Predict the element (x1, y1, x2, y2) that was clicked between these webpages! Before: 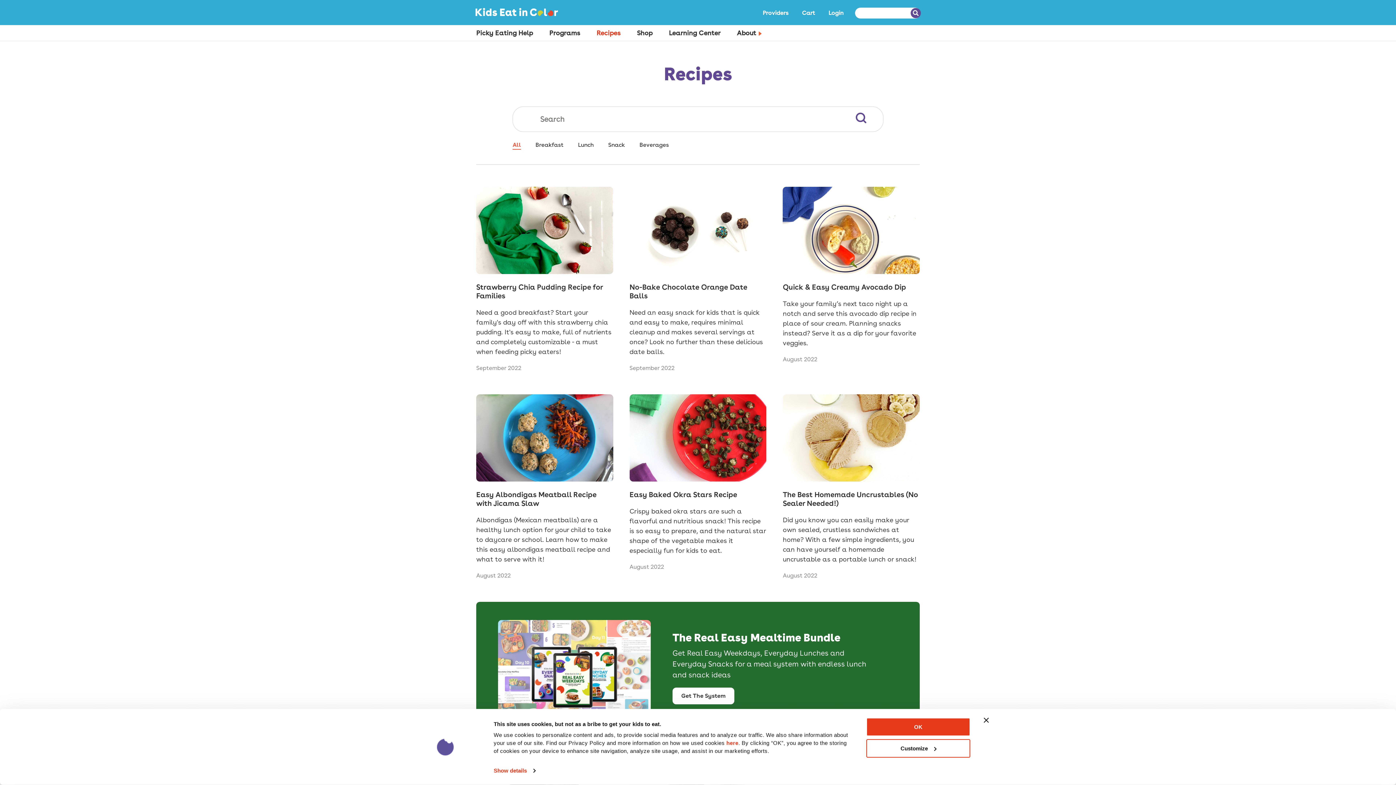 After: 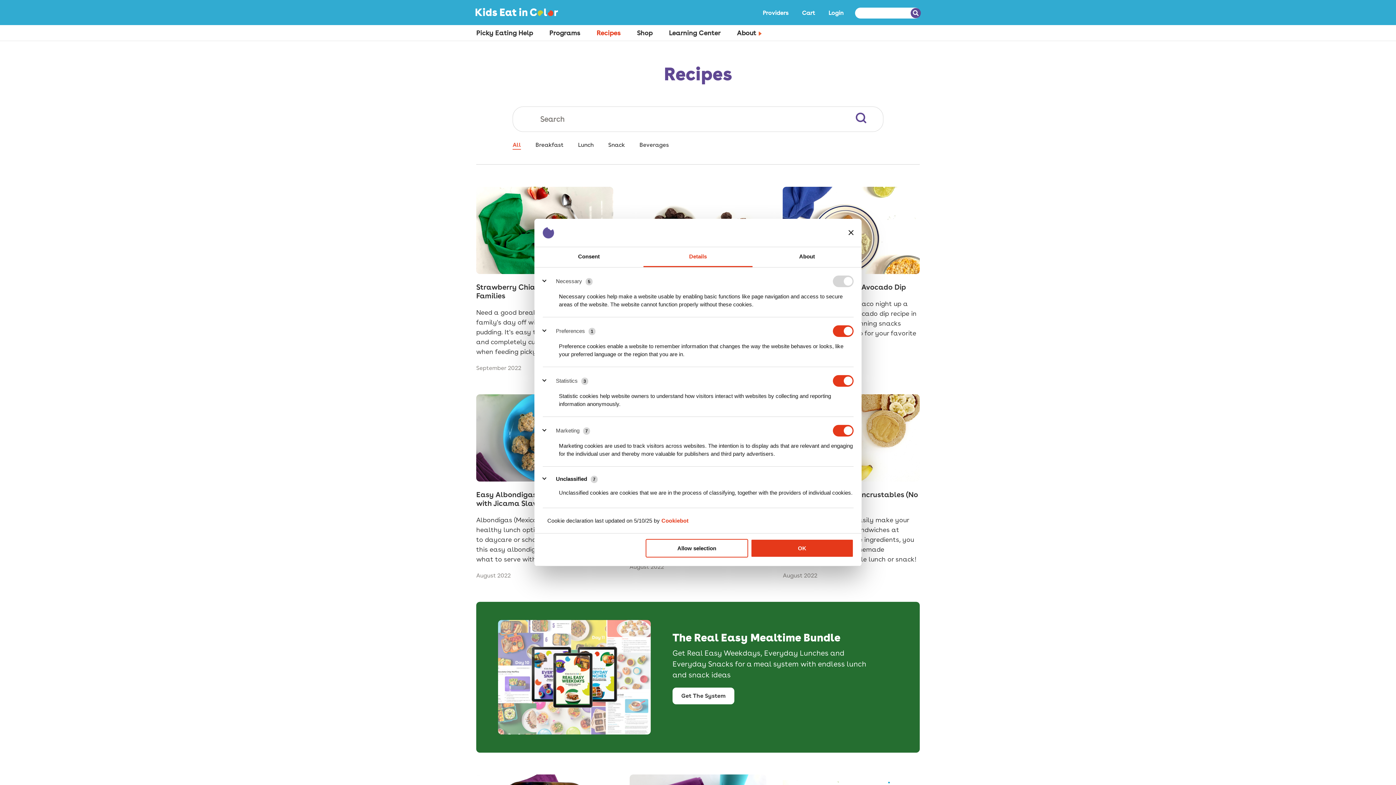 Action: label: Show details bbox: (493, 765, 535, 776)